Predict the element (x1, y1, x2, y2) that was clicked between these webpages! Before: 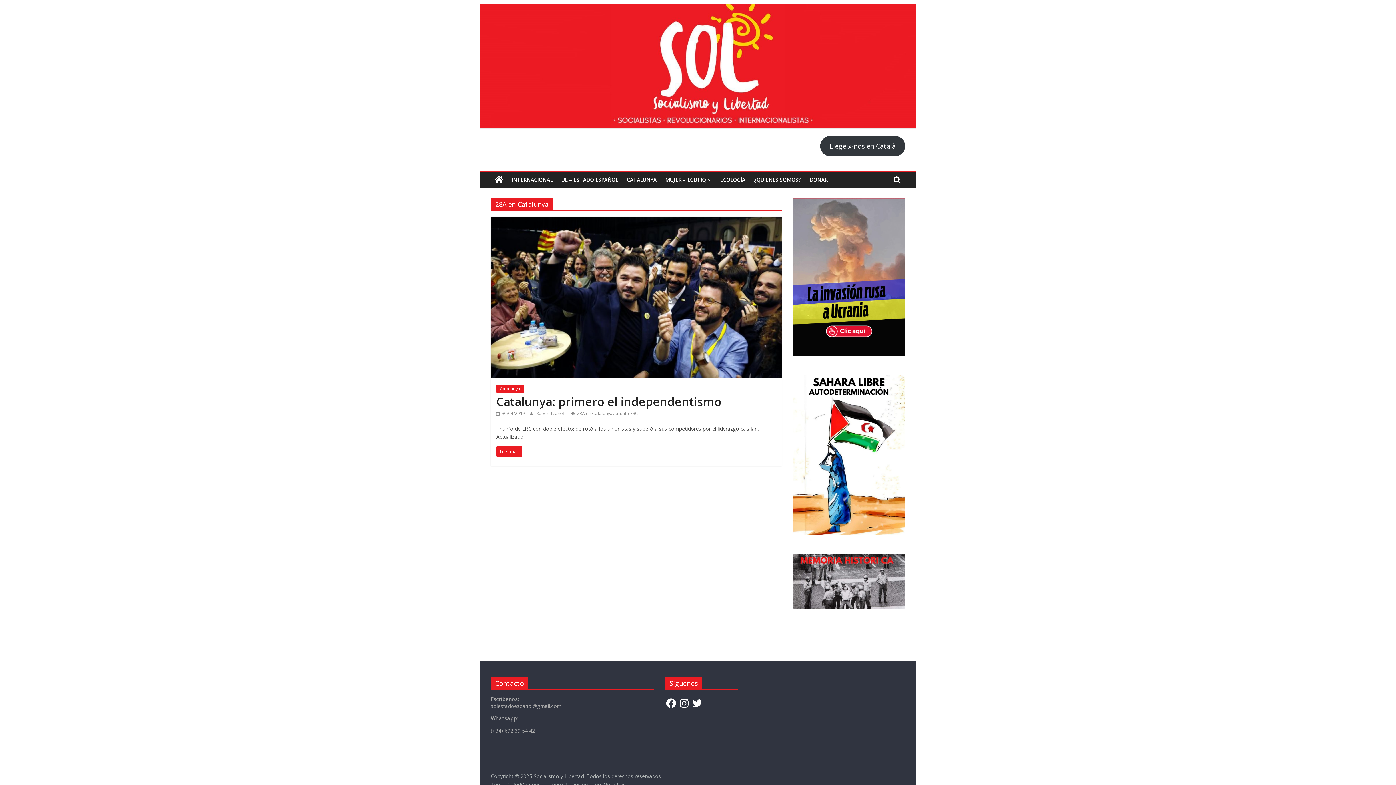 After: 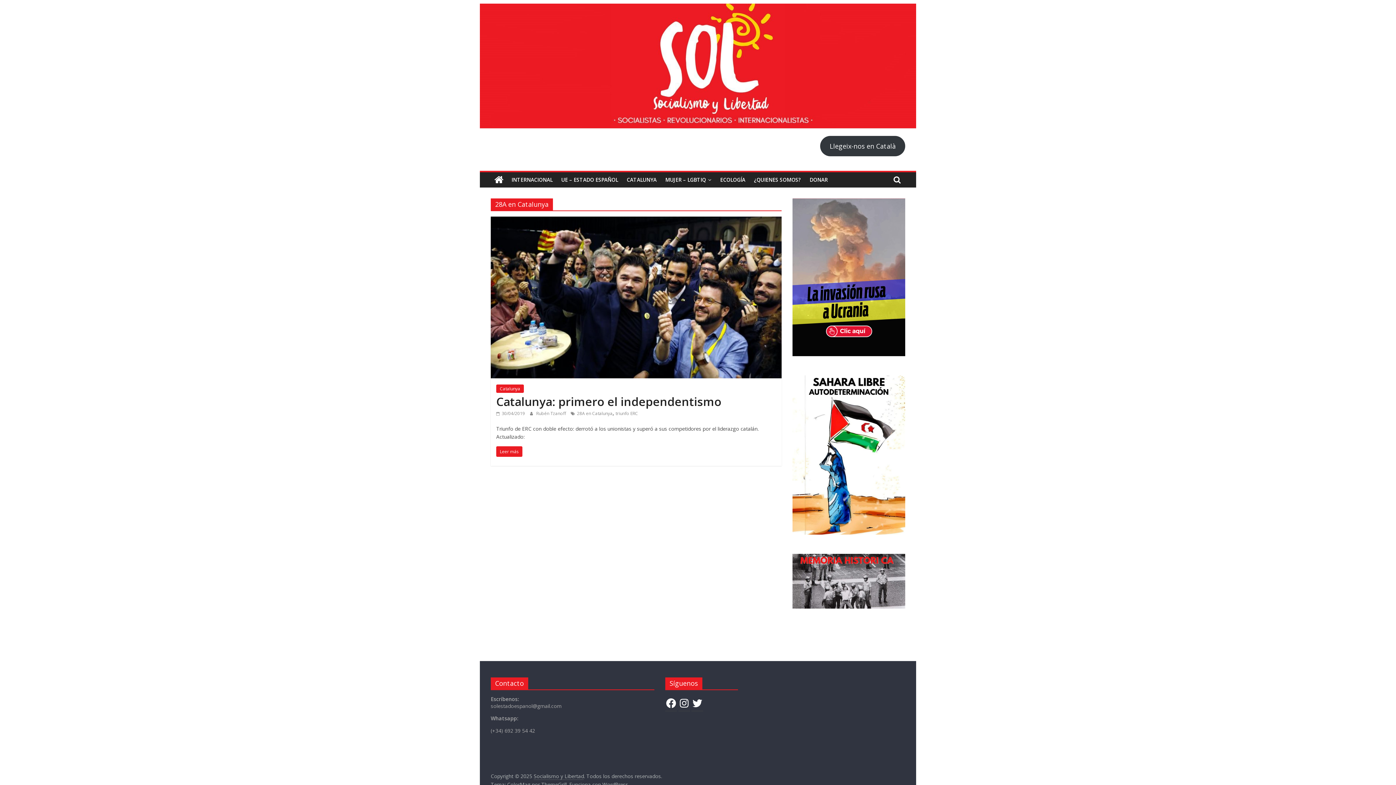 Action: label: 28A en Catalunya bbox: (577, 410, 612, 416)